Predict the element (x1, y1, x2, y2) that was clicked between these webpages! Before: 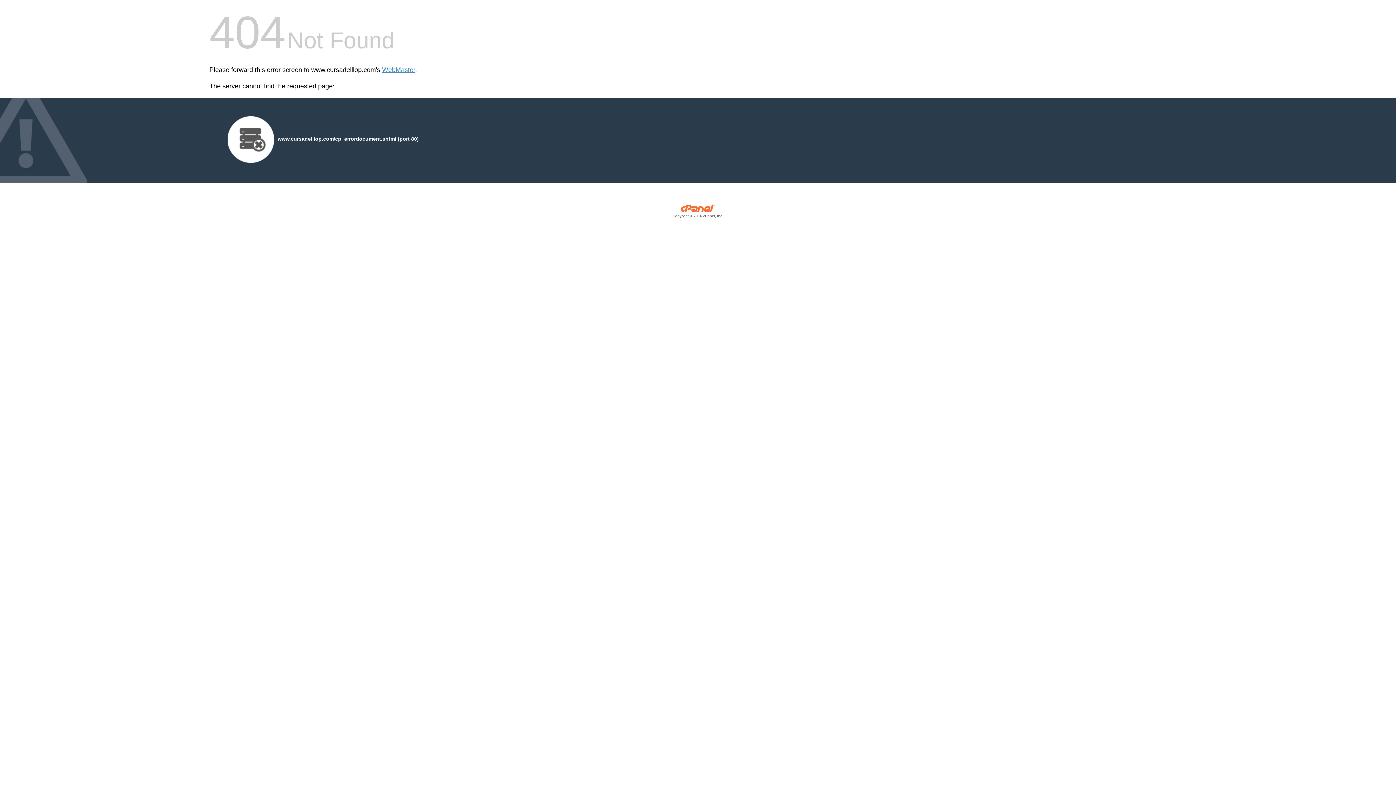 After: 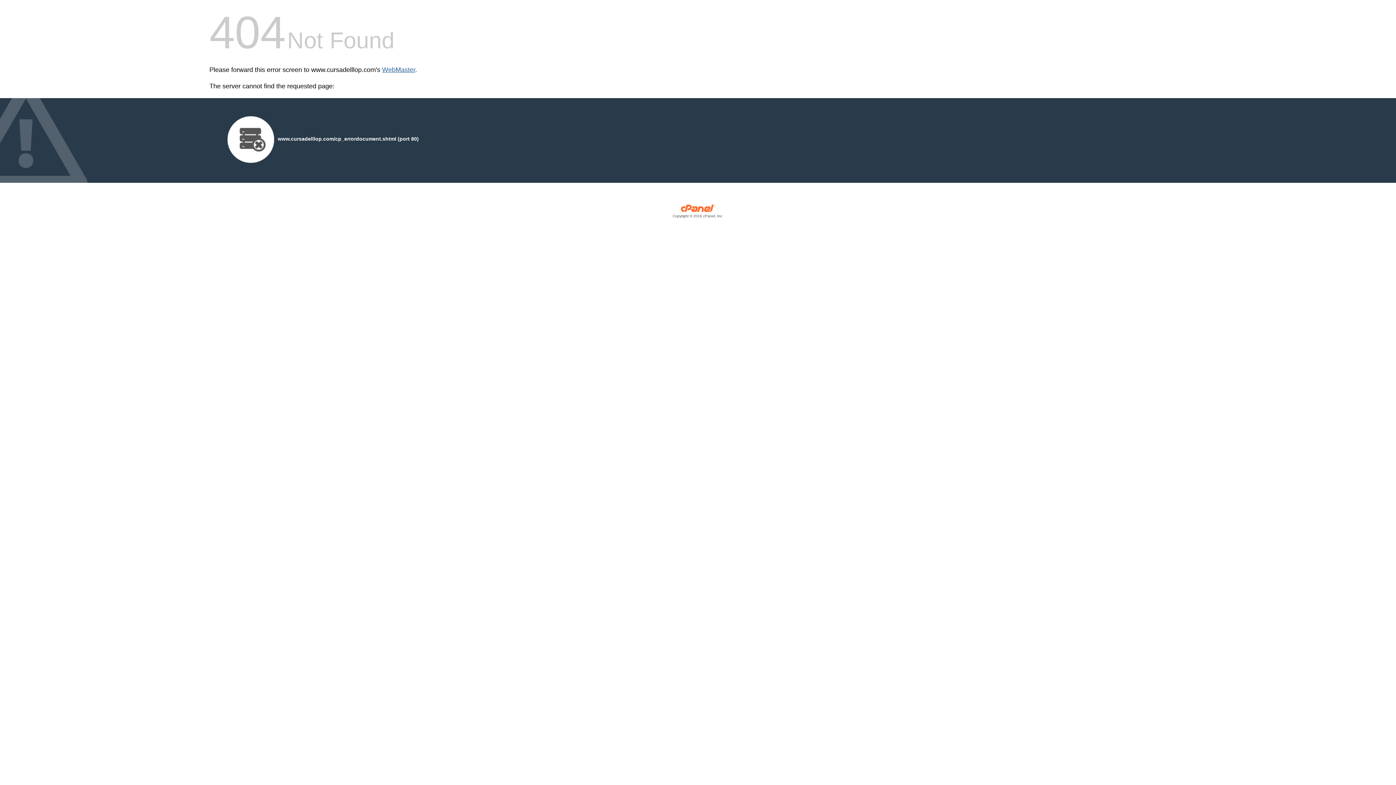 Action: label: WebMaster bbox: (382, 66, 415, 73)